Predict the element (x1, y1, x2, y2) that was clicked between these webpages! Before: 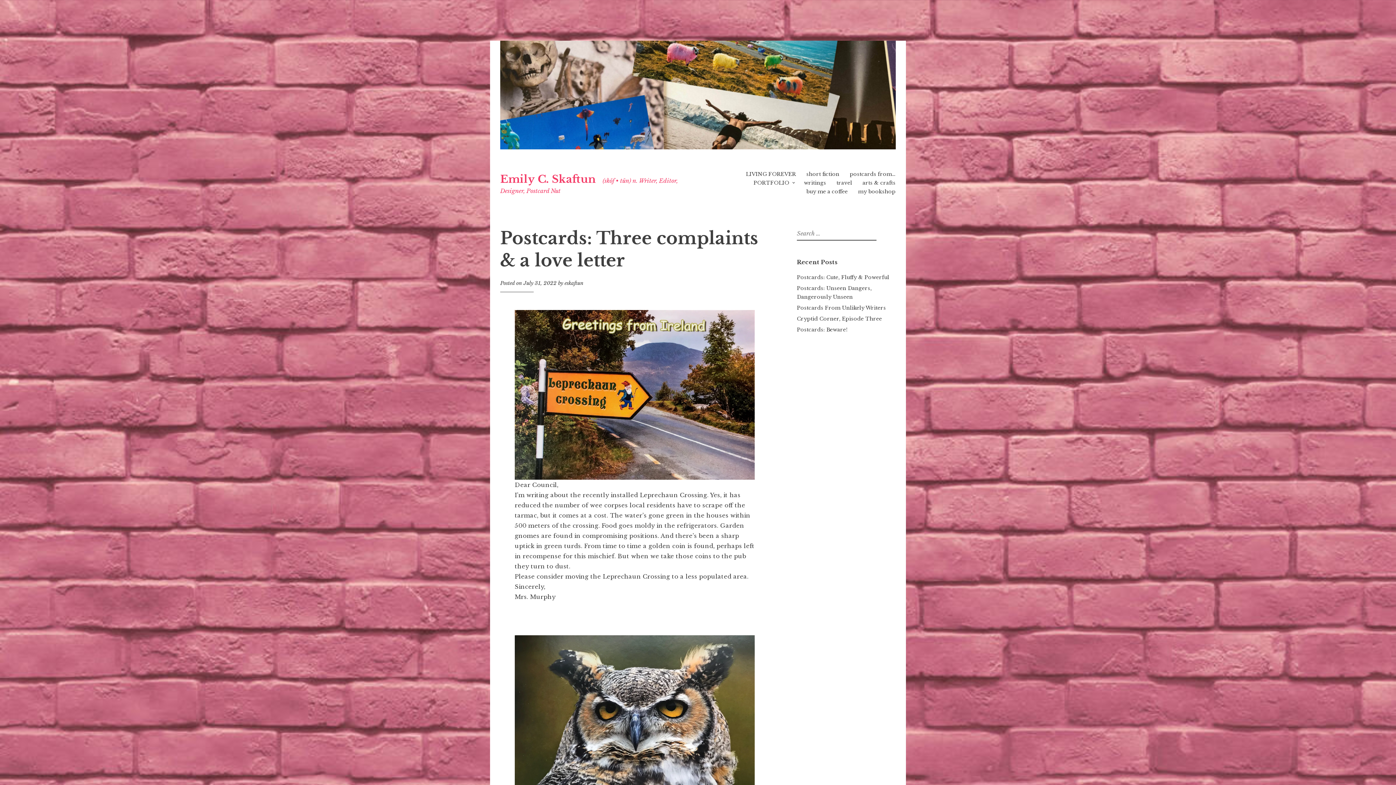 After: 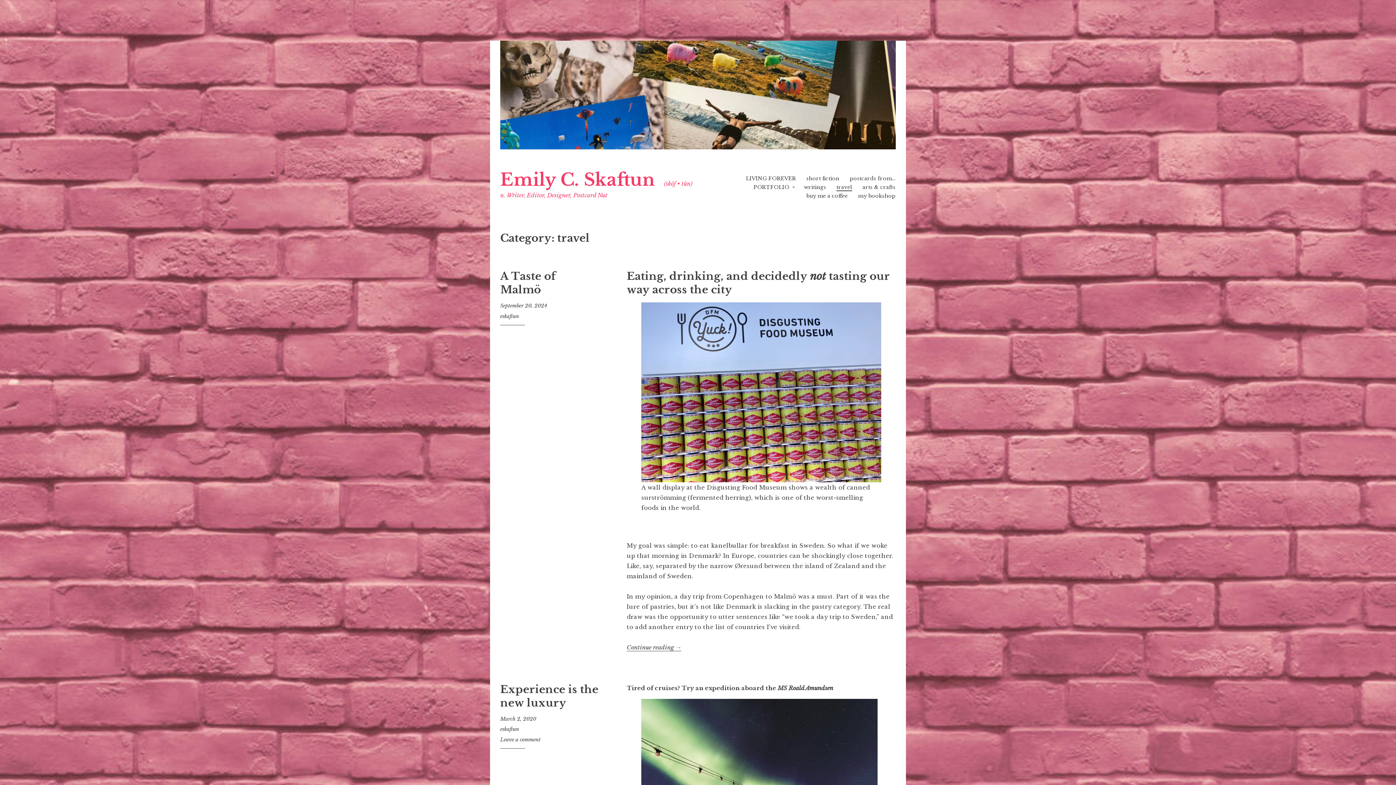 Action: bbox: (836, 179, 852, 186) label: travel